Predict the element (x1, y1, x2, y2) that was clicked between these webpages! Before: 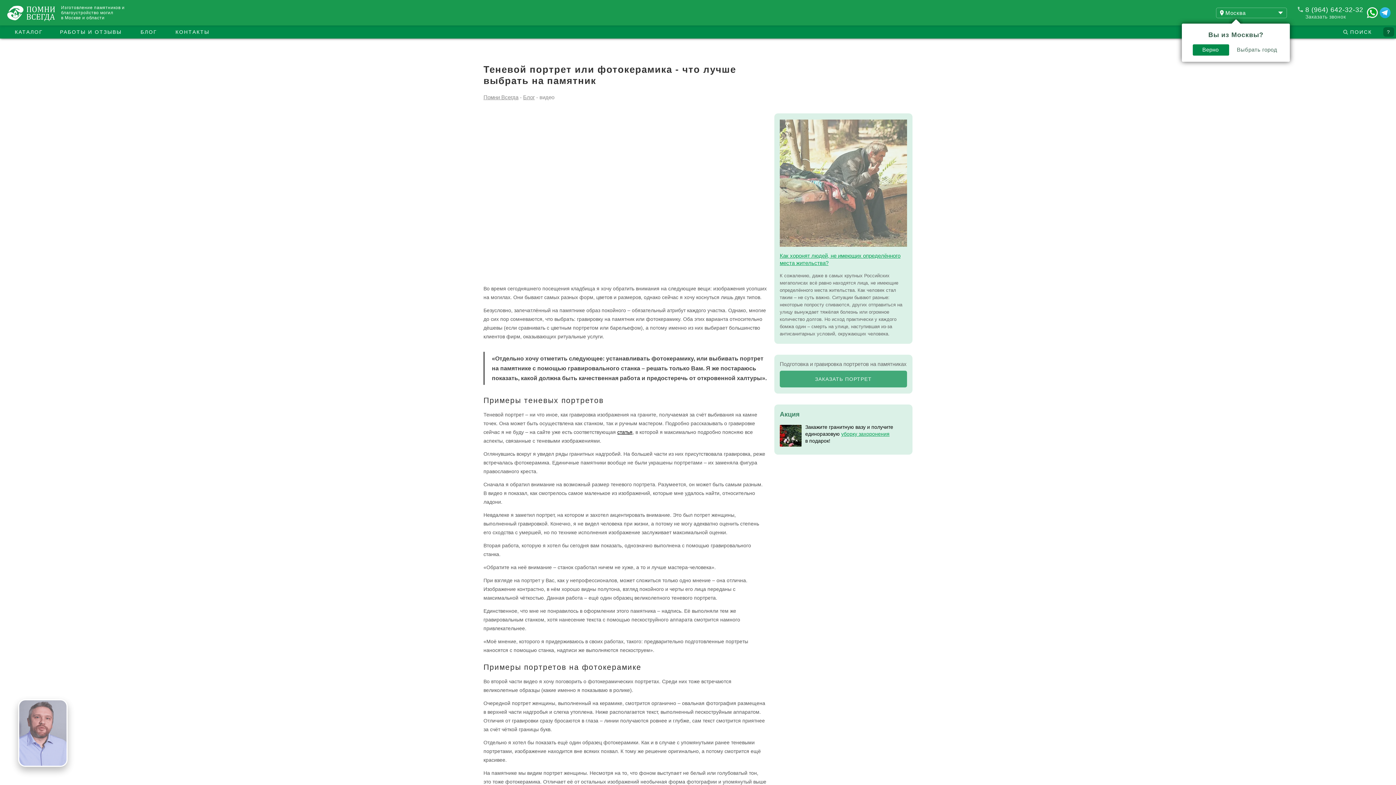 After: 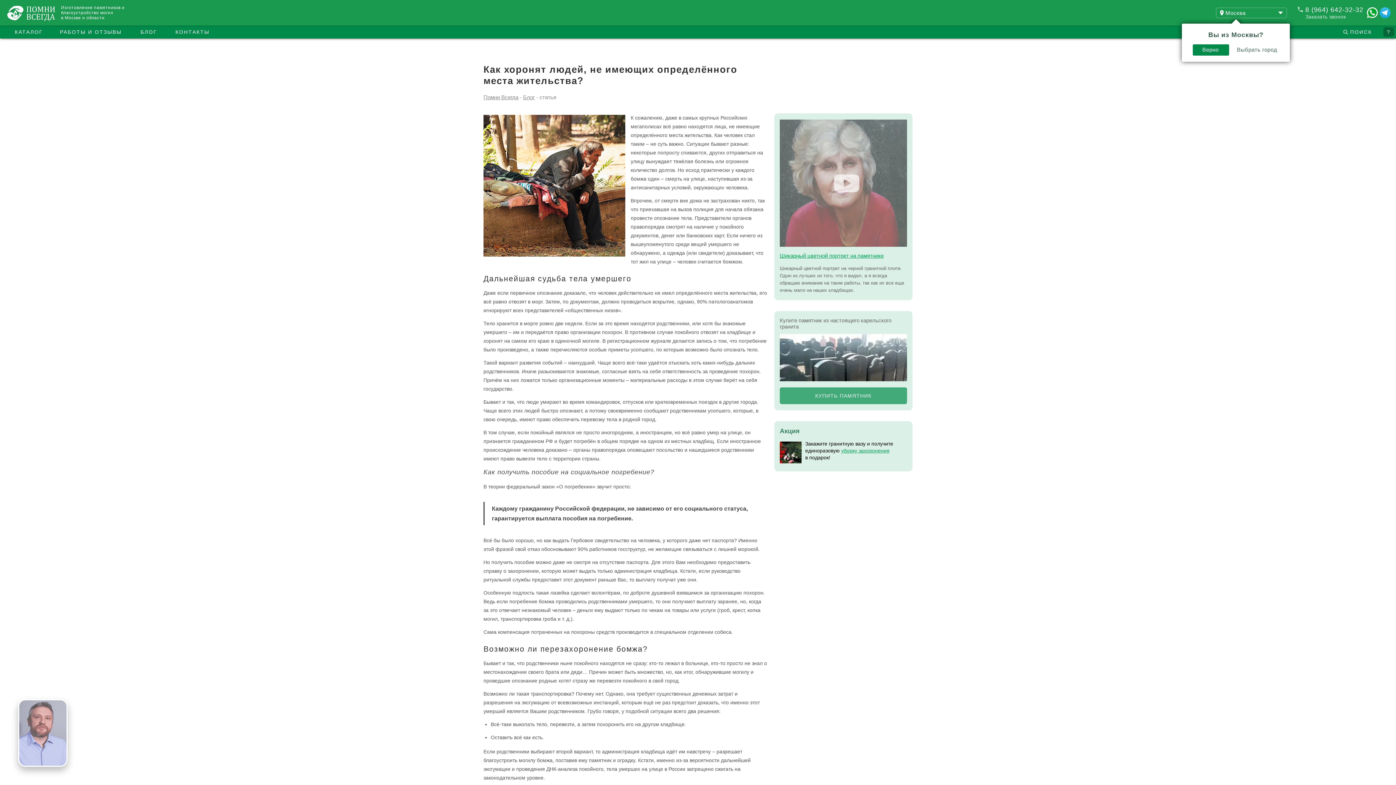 Action: bbox: (779, 119, 907, 246)